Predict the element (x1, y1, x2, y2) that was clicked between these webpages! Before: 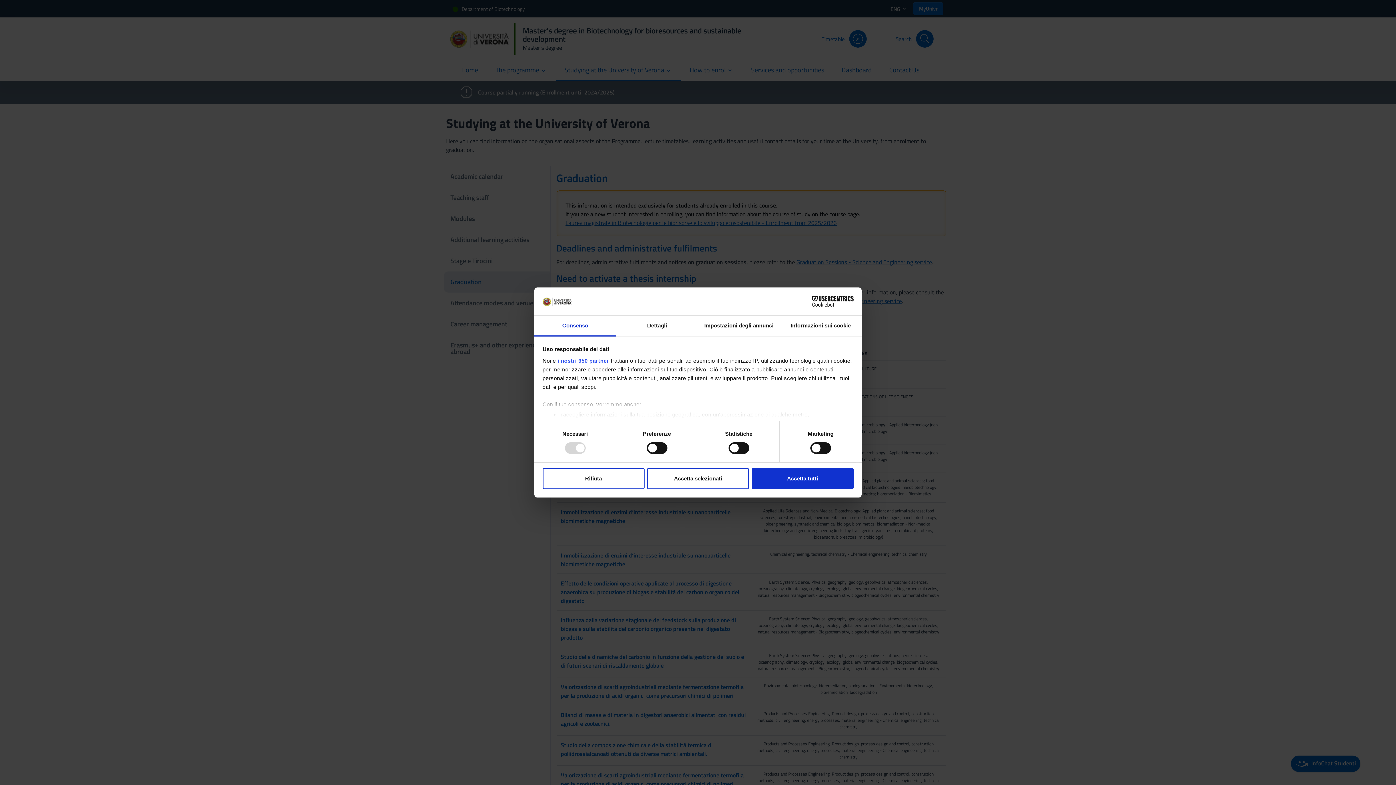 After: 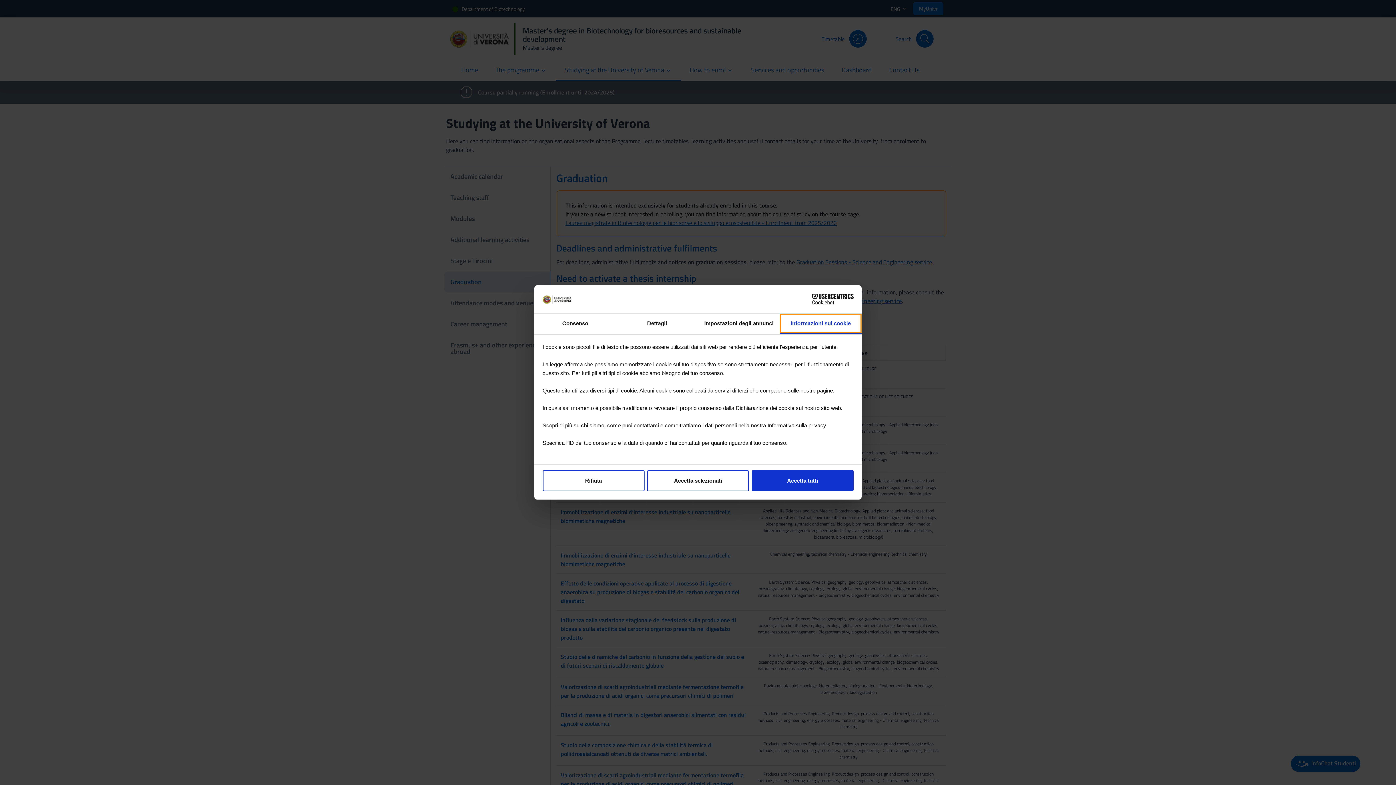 Action: bbox: (780, 315, 861, 336) label: Informazioni sui cookie